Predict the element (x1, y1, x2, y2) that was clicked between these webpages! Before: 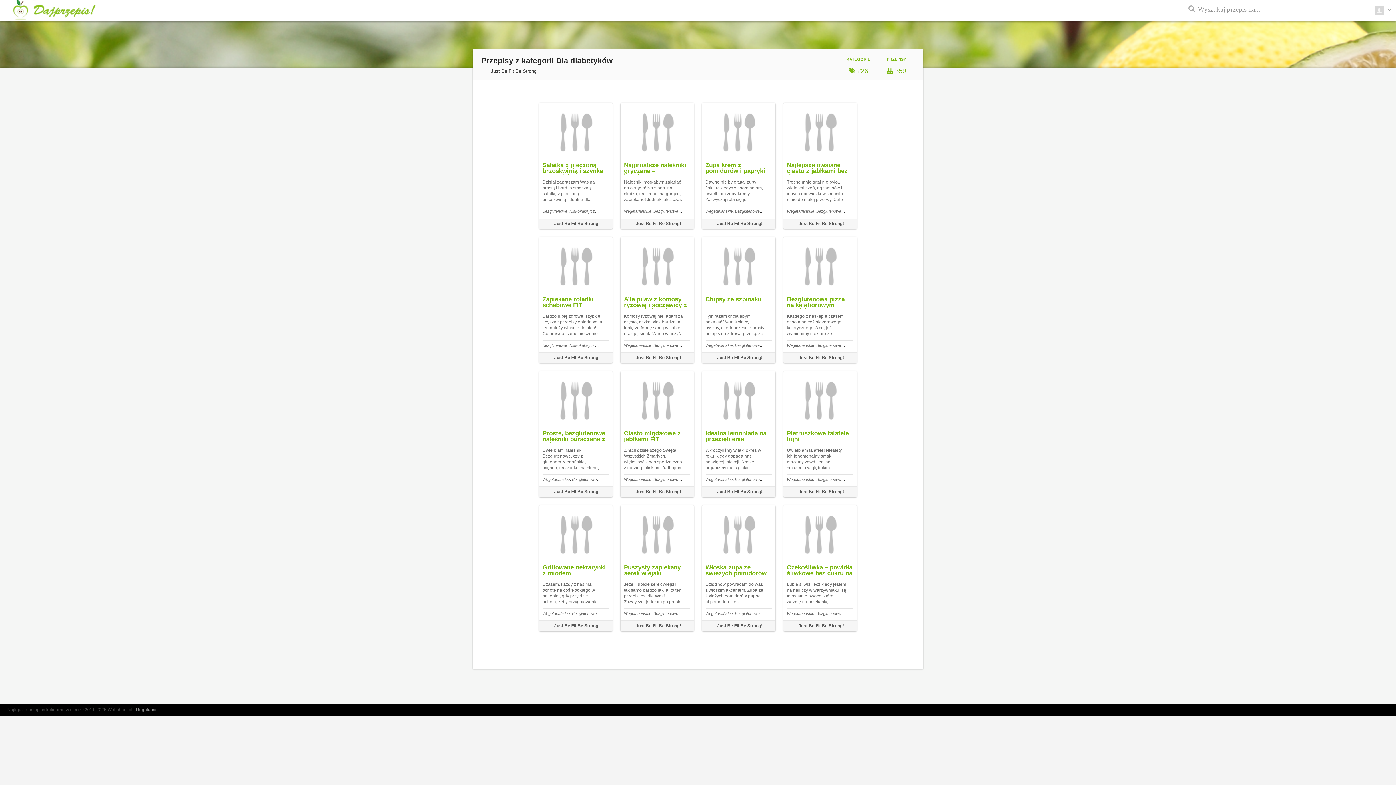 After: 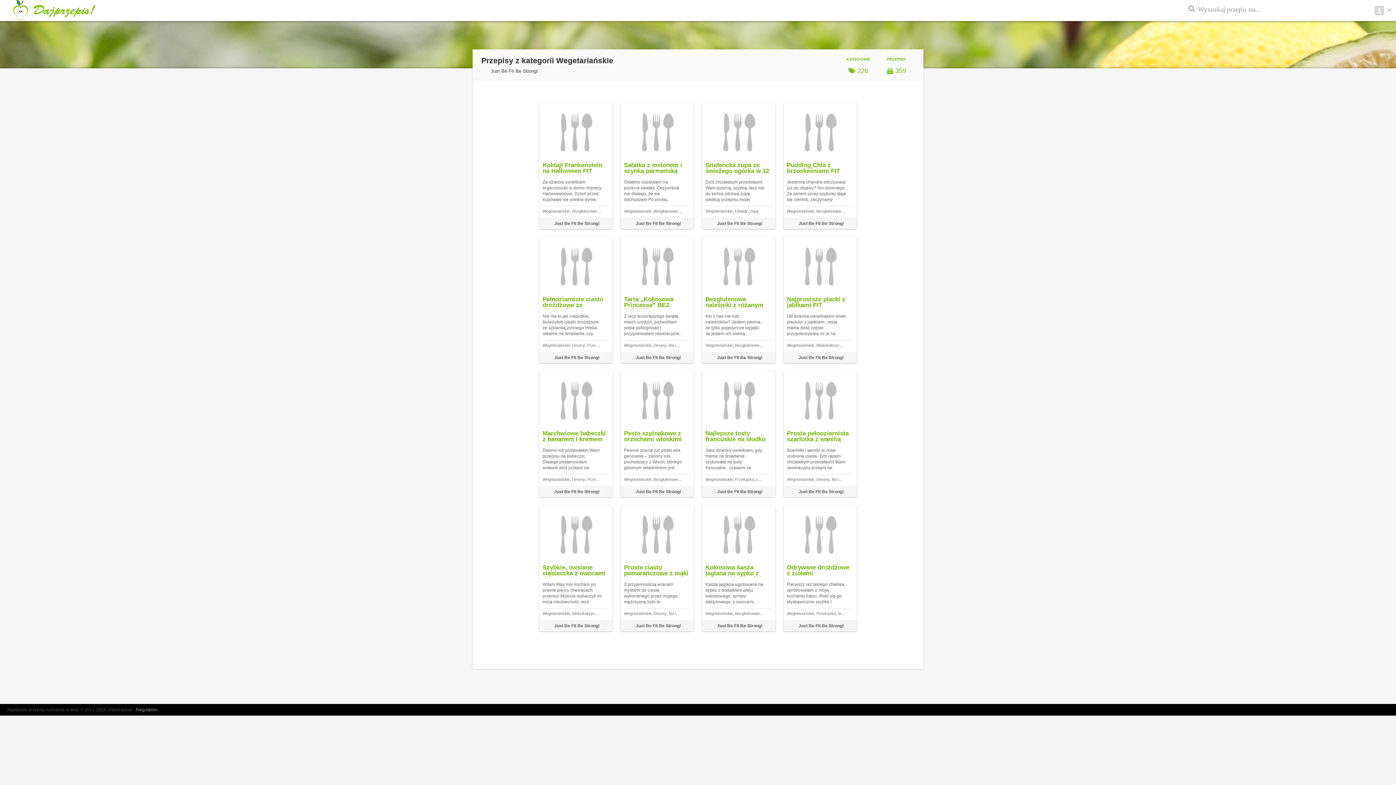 Action: bbox: (705, 611, 732, 616) label: Wegetariańskie